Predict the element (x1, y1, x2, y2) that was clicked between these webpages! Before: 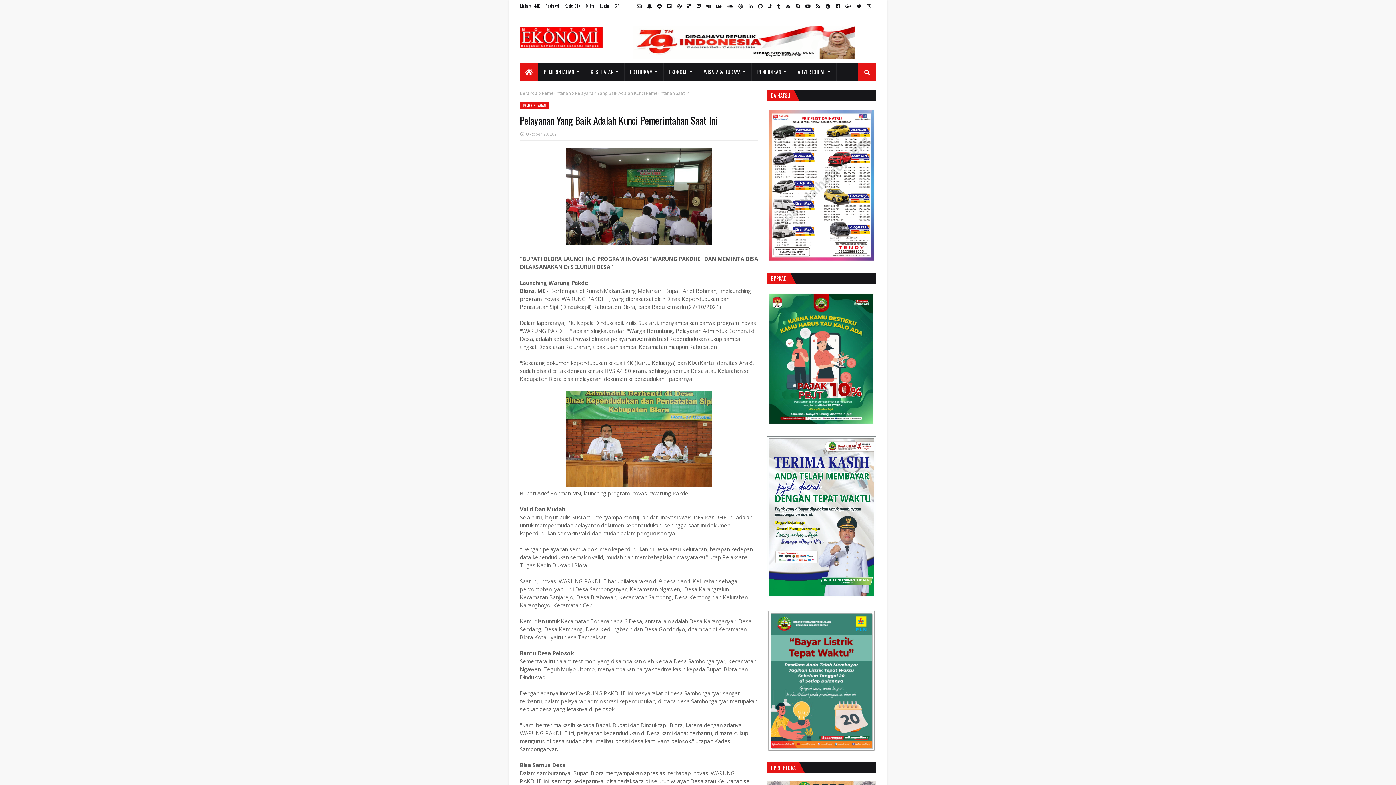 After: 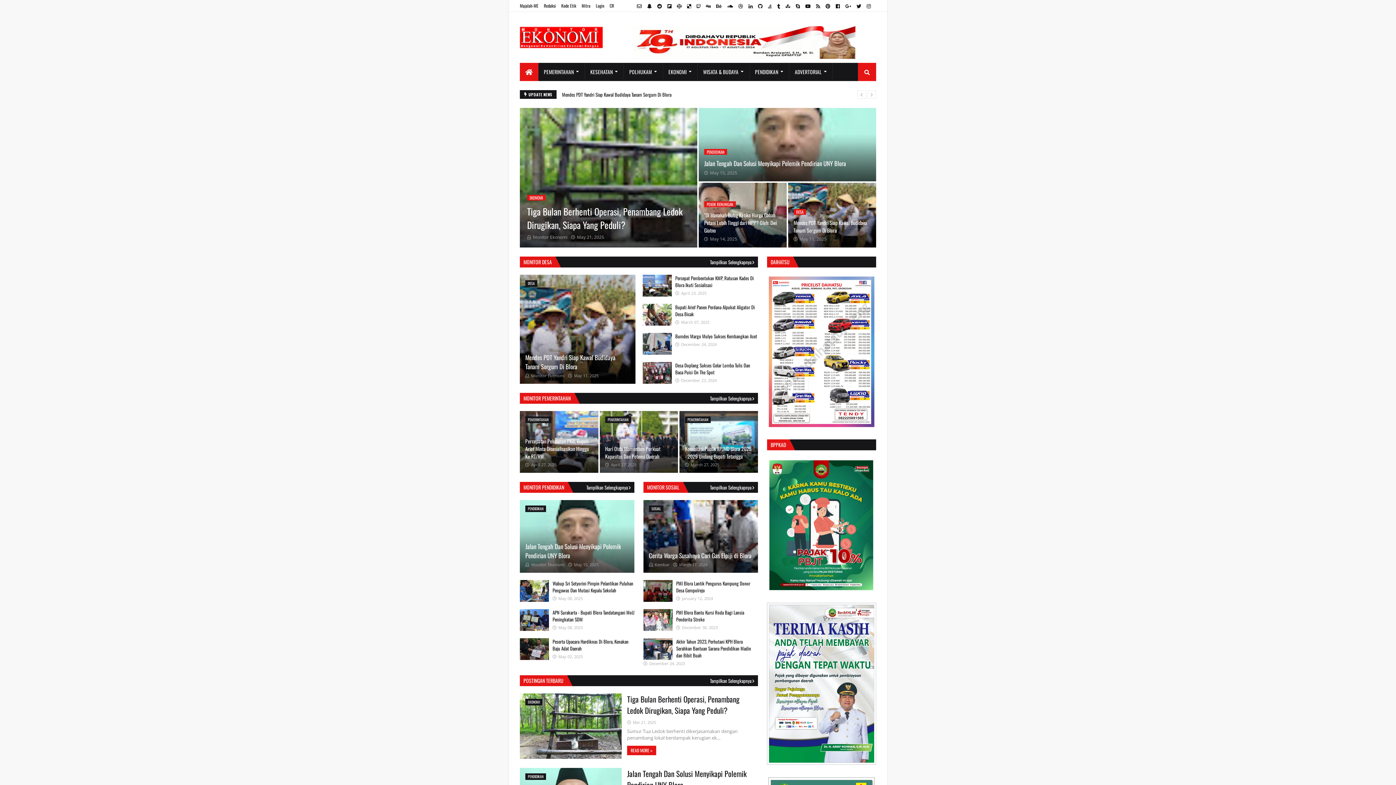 Action: label: Beranda bbox: (520, 90, 537, 96)